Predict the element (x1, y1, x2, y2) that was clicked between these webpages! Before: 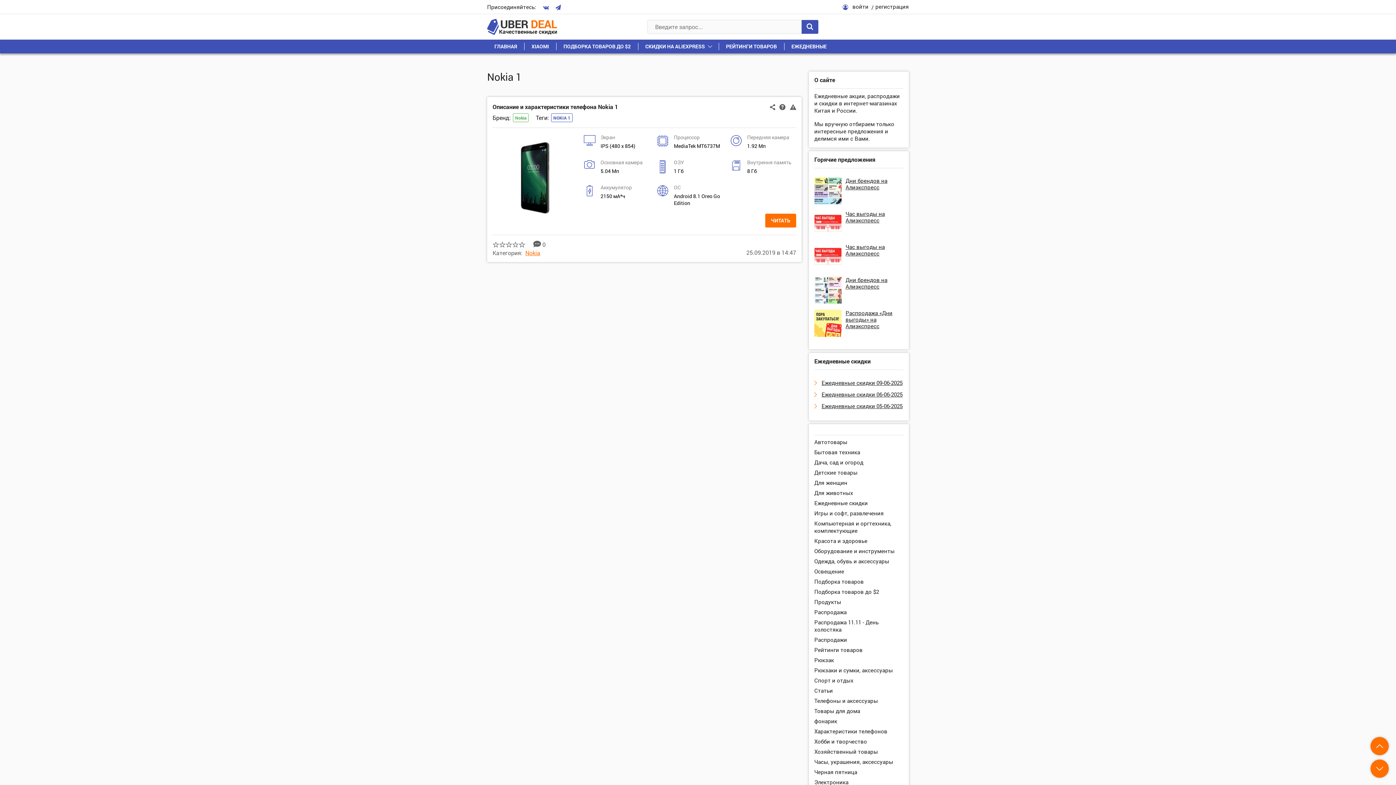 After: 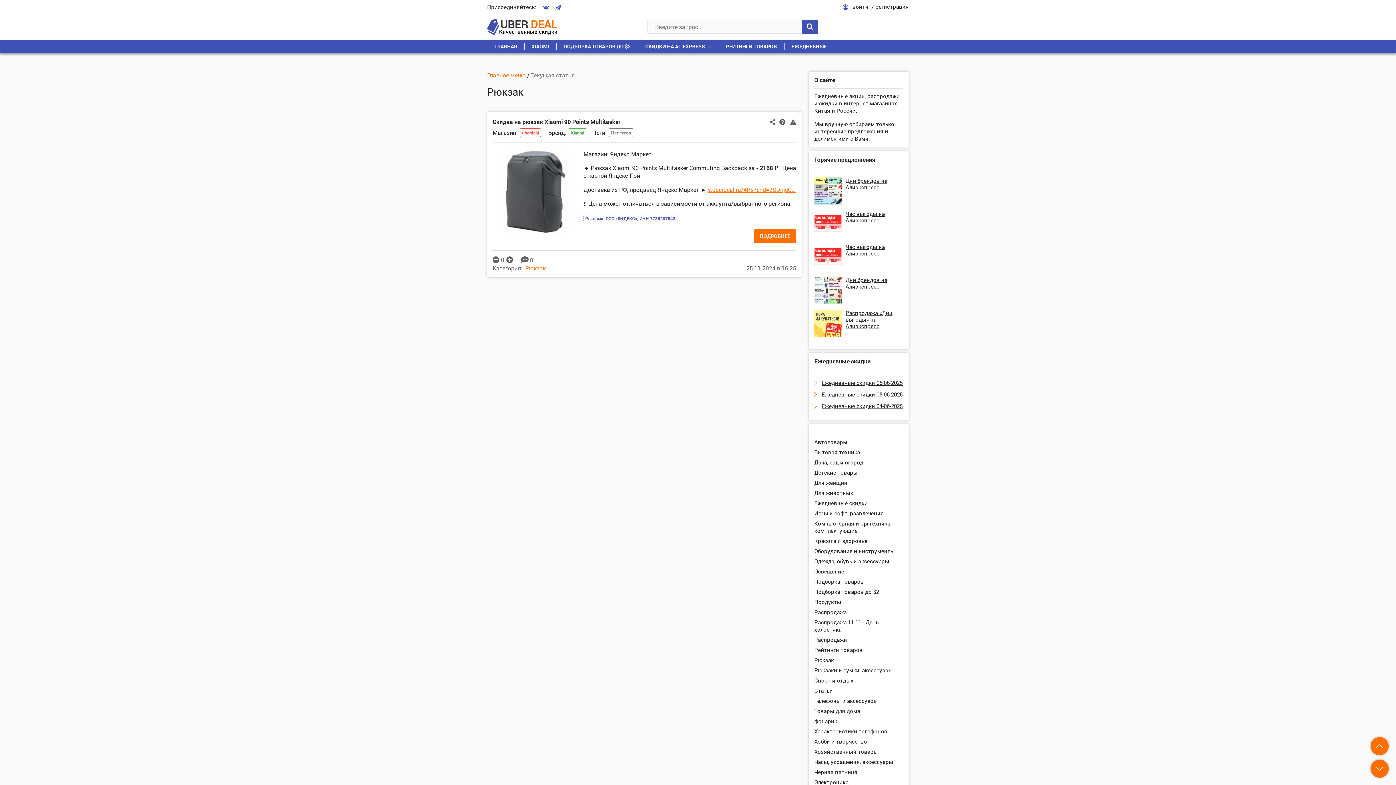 Action: label: Рюкзак bbox: (814, 656, 903, 663)